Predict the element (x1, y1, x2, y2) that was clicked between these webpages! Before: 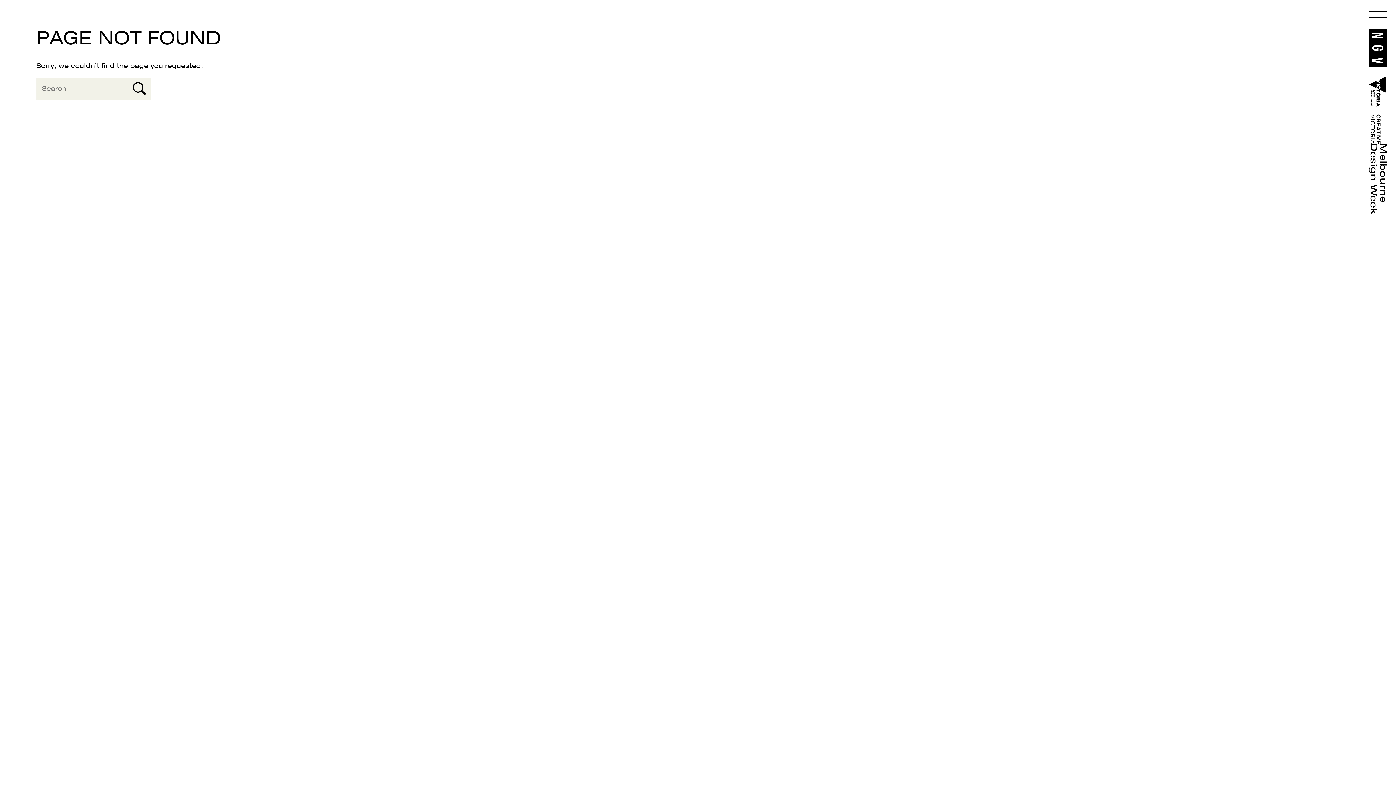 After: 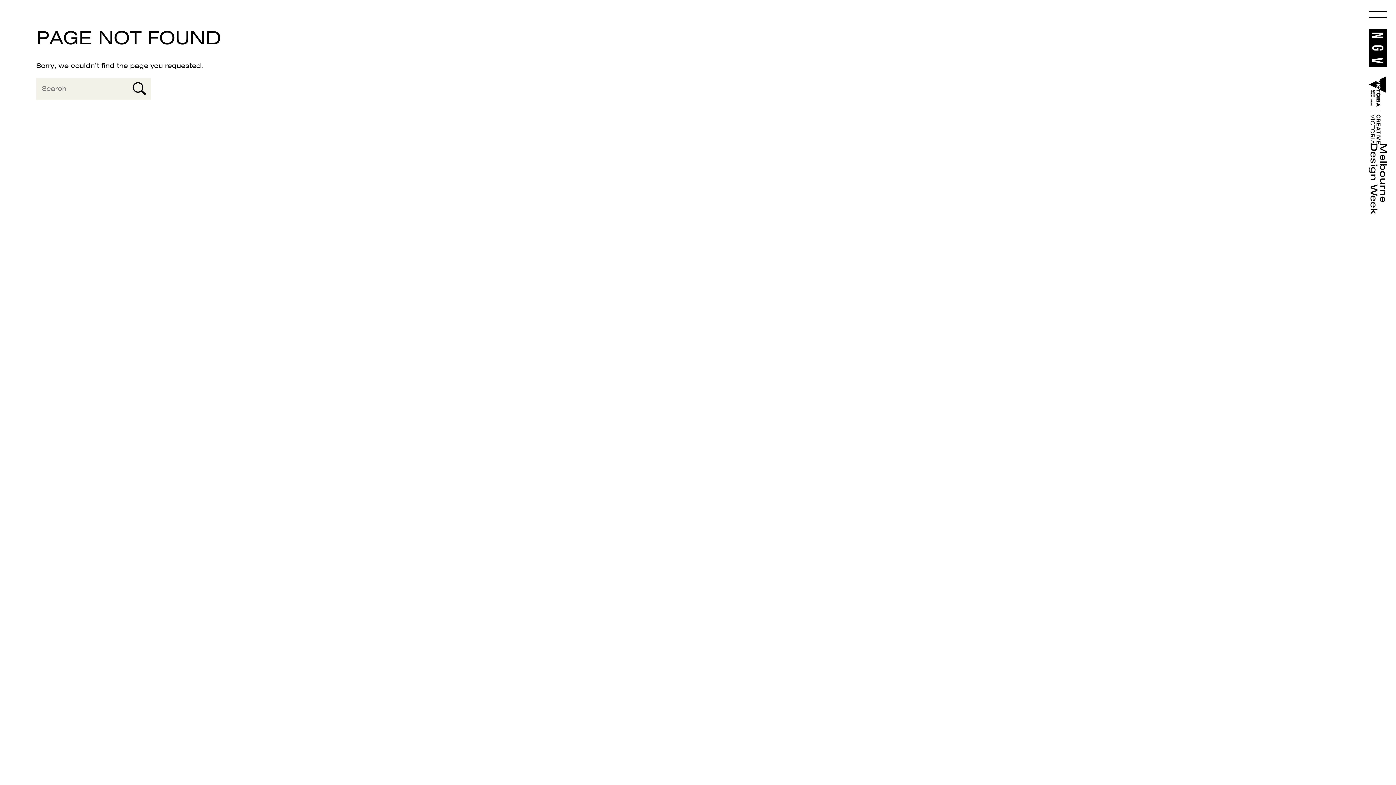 Action: bbox: (1369, 29, 1387, 69)